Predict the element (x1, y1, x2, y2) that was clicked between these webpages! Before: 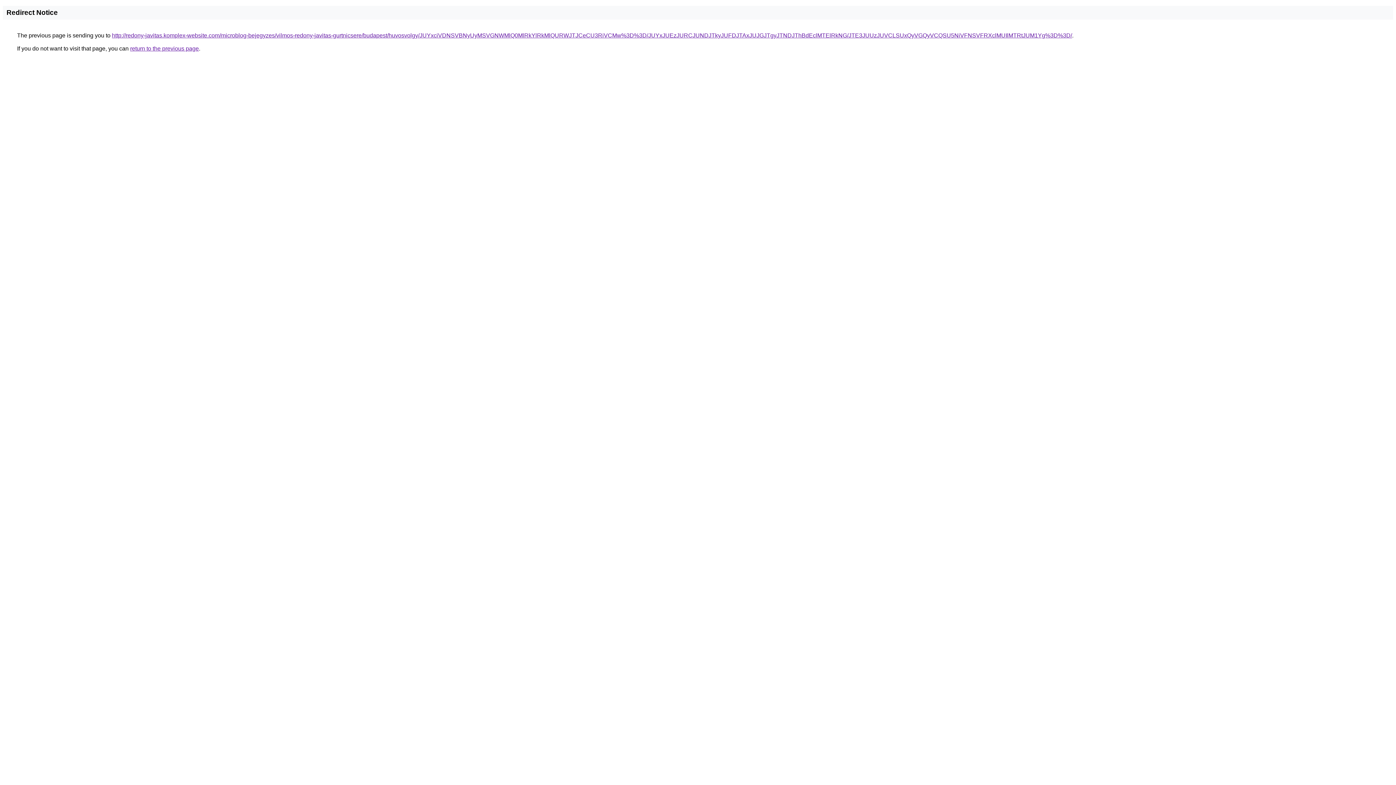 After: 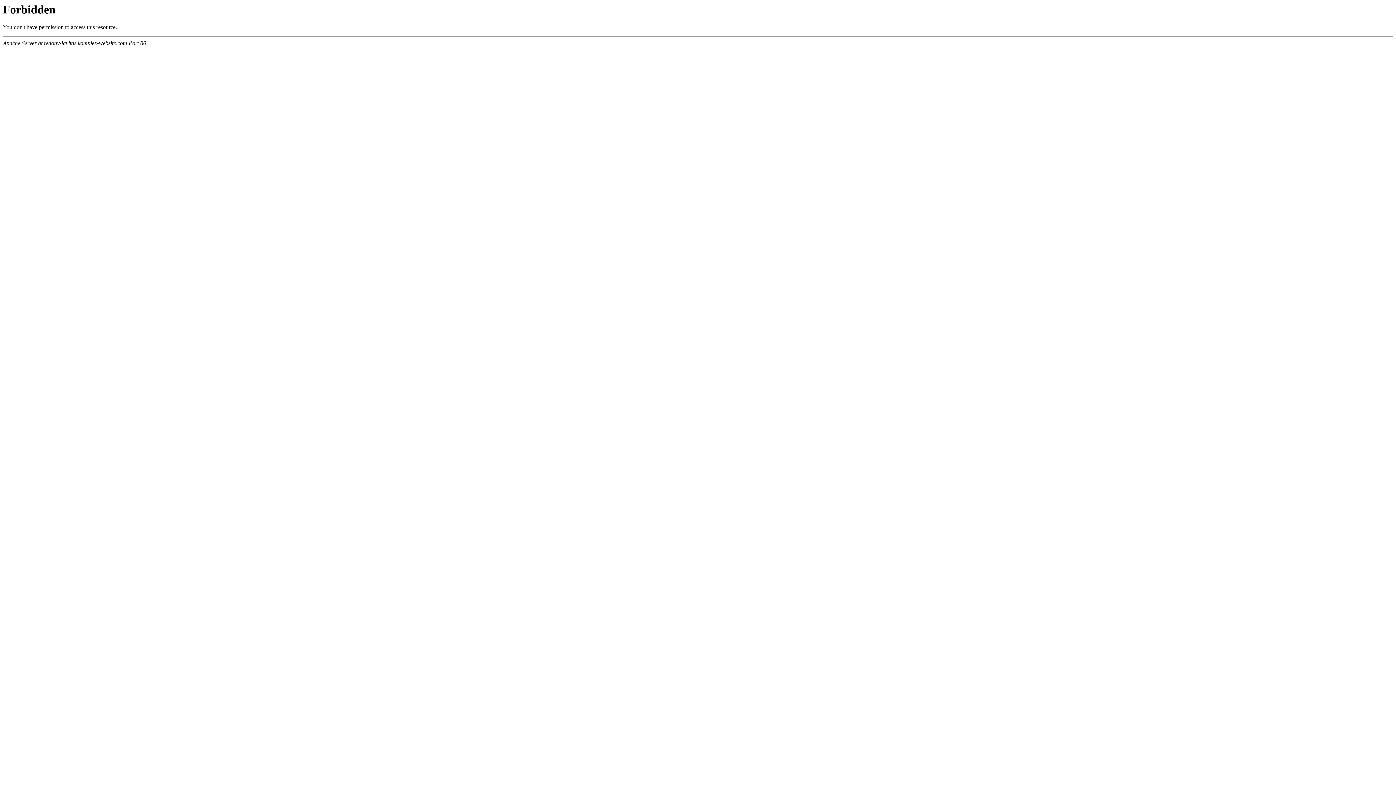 Action: bbox: (112, 32, 1072, 38) label: http://redony-javitas.komplex-website.com/microblog-bejegyzes/vilmos-redony-javitas-gurtnicsere/budapest/huvosvolgy/JUYxciVDNSVBNyUyMSVGNWMlQ0MlRkYlRkMlQURWJTJCeCU3RiVCMw%3D%3D/JUYxJUEzJURCJUNDJTkyJUFDJTAxJUJGJTgyJTNDJThBdEclMTElRkNG/JTE3JUUzJUVCLSUxQyVGQyVCQSU5NiVFNSVFRXclMUIlMTRtJUM1Yg%3D%3D/